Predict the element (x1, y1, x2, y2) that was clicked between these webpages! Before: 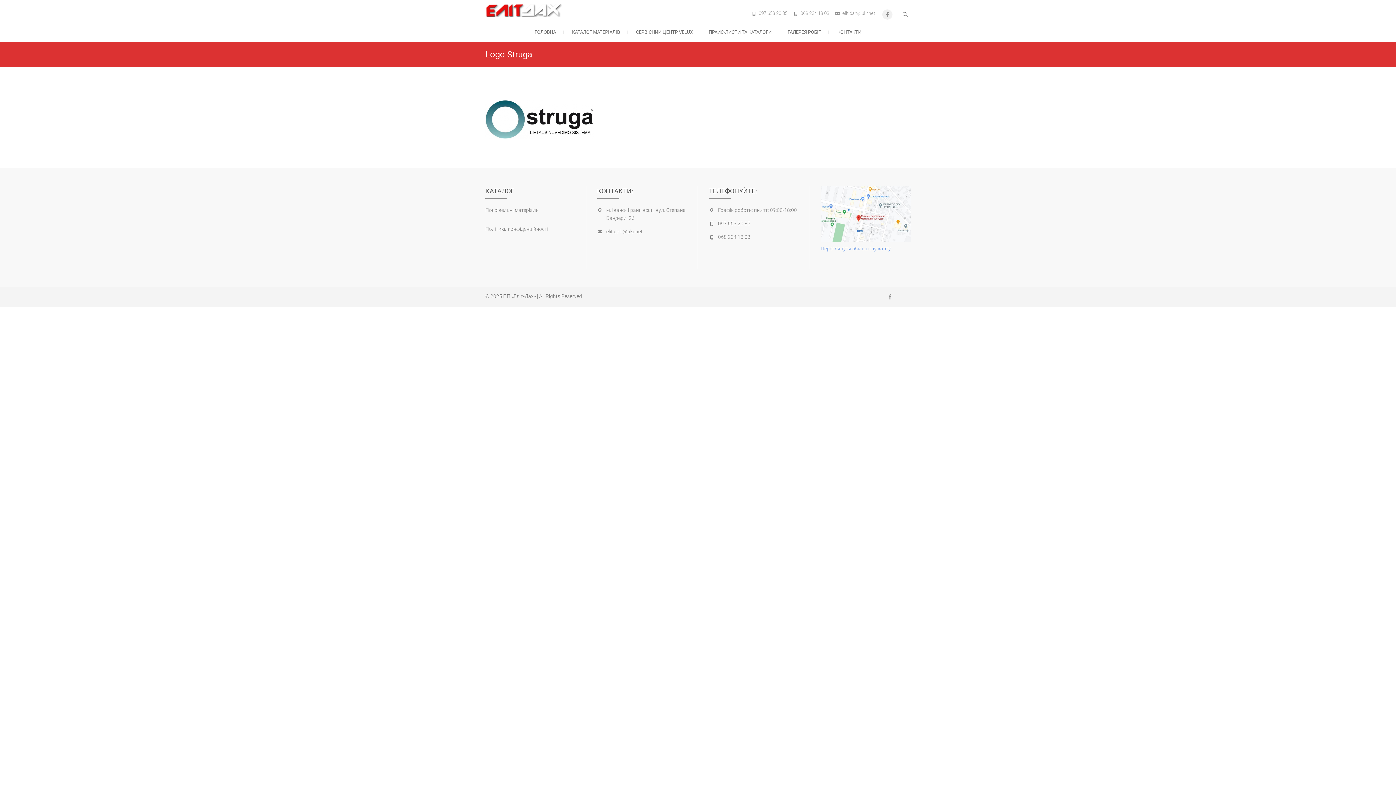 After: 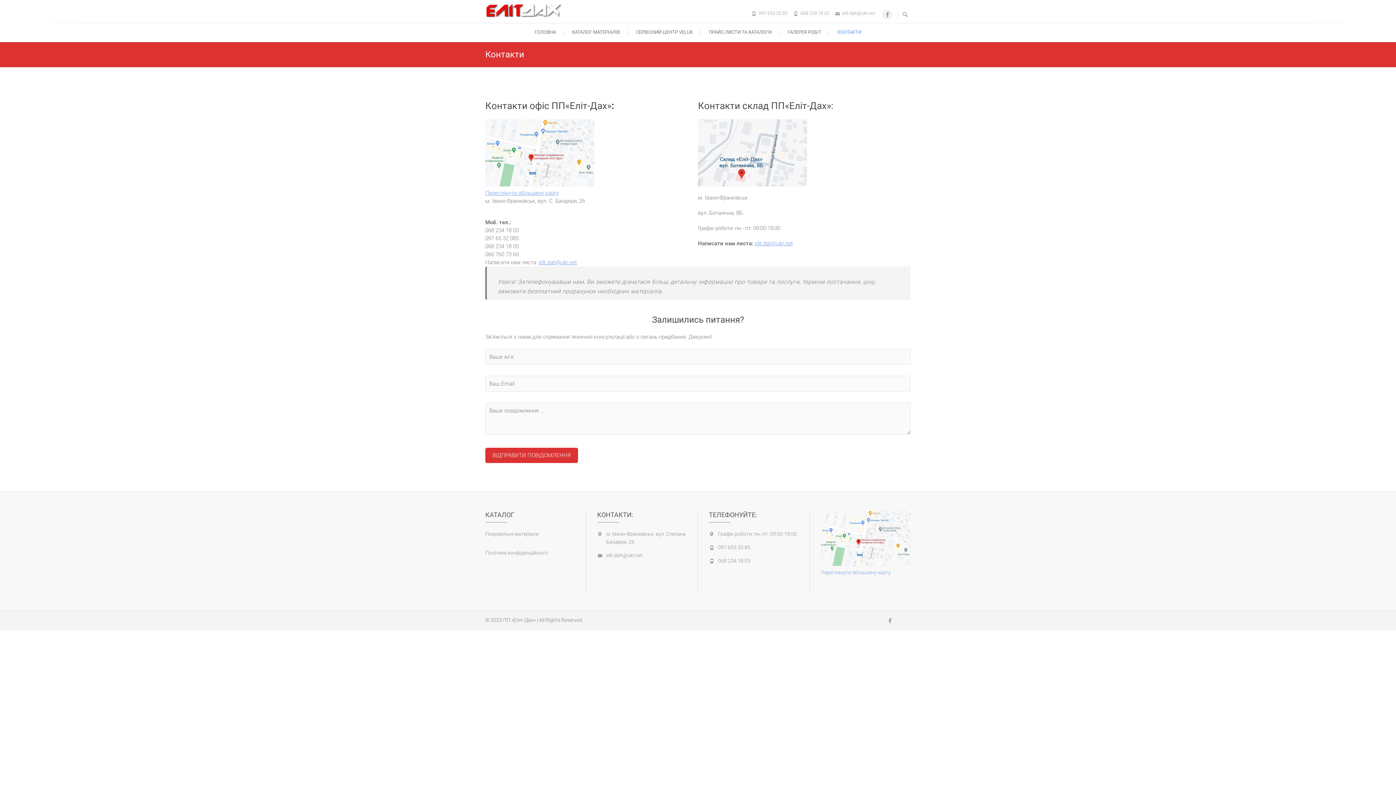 Action: label: КОНТАКТИ bbox: (830, 22, 868, 41)